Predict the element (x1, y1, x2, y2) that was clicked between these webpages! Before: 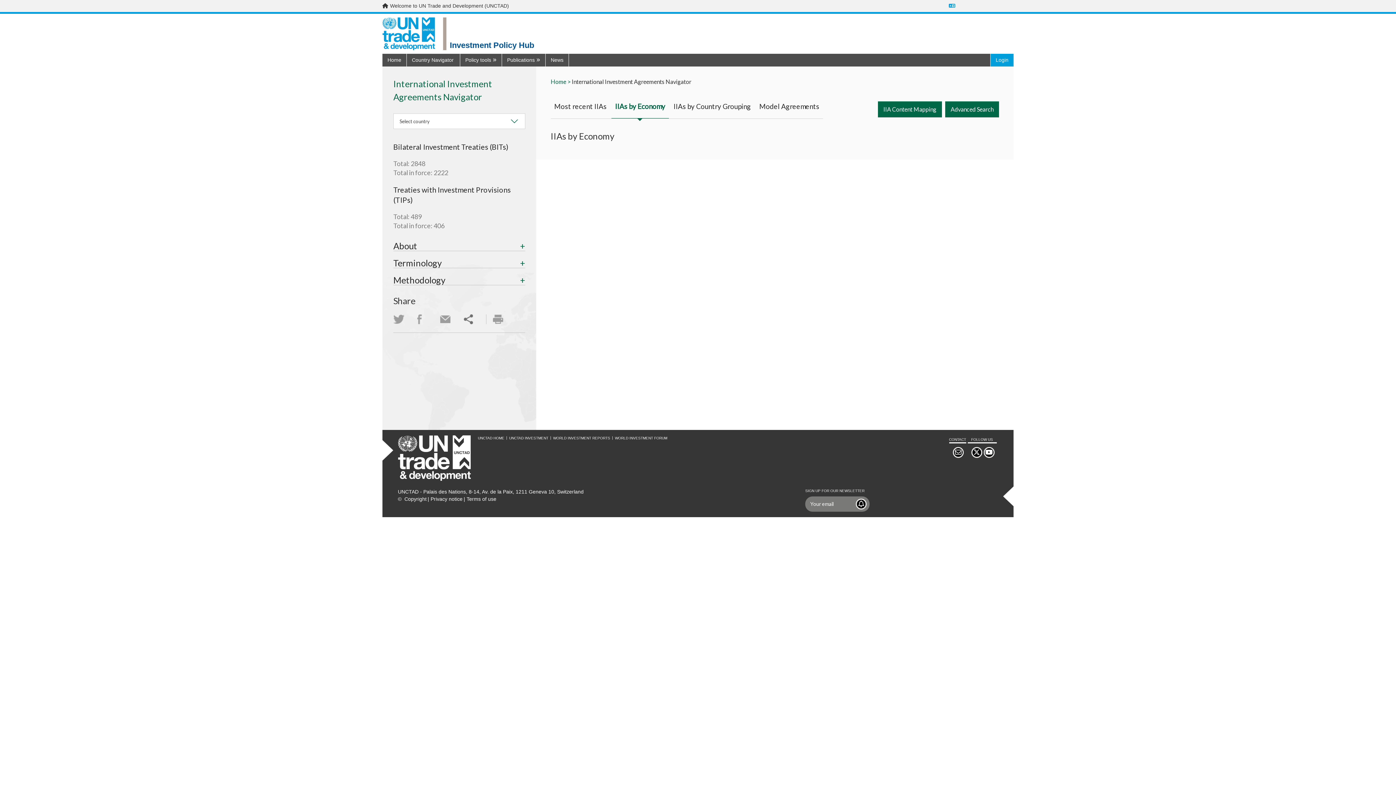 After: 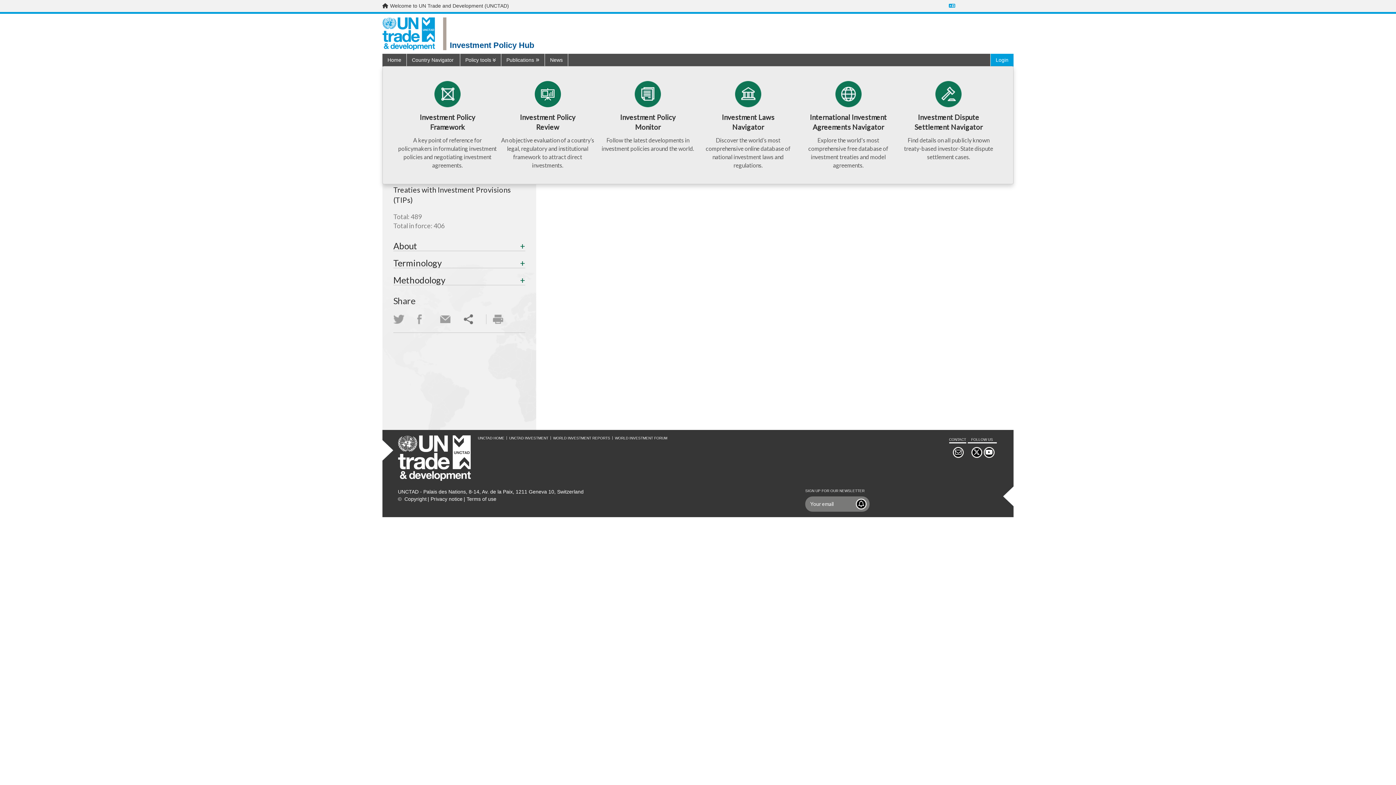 Action: label: Policy tools  bbox: (465, 56, 496, 62)